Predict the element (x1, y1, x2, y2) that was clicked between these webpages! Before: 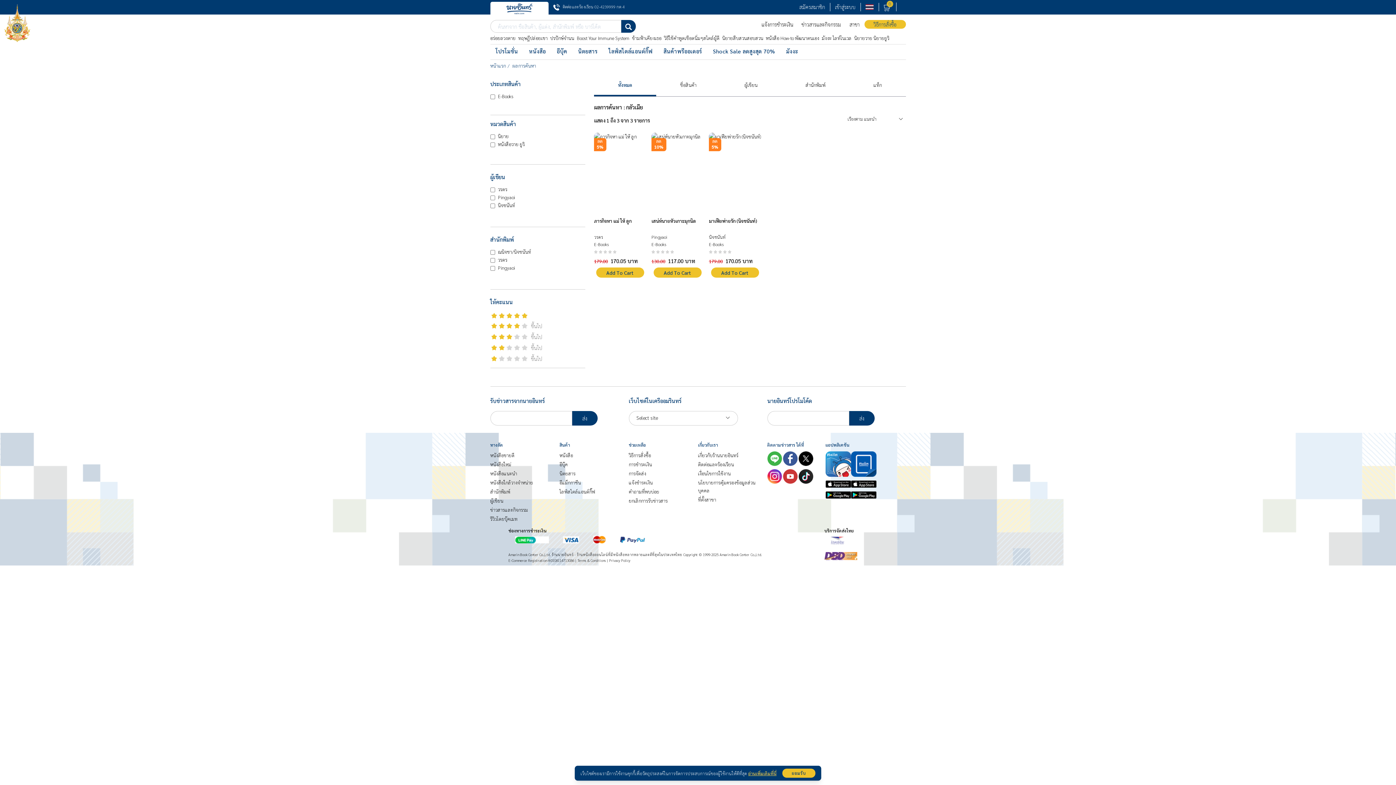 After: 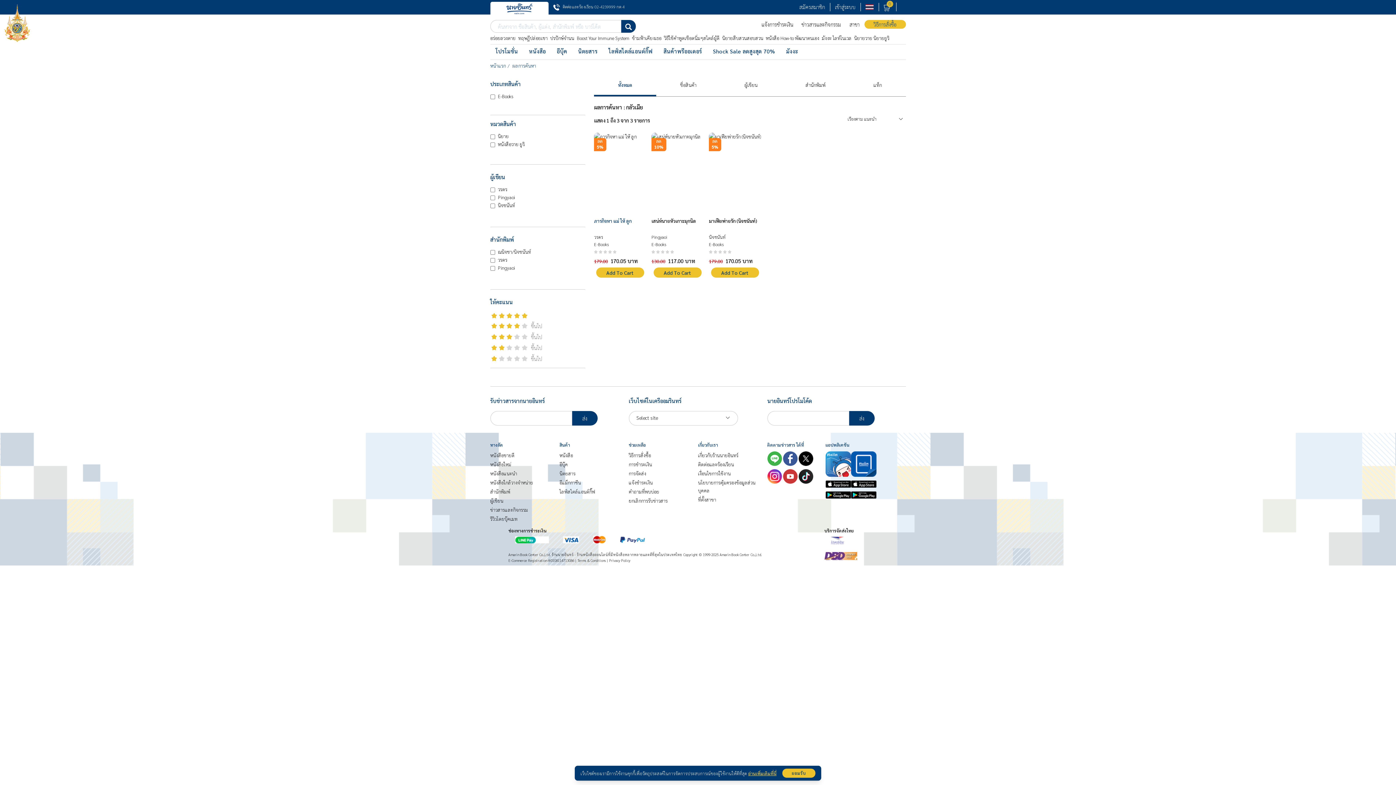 Action: bbox: (594, 217, 646, 232) label: ภารกิจหา แม่ ให้ ลูก